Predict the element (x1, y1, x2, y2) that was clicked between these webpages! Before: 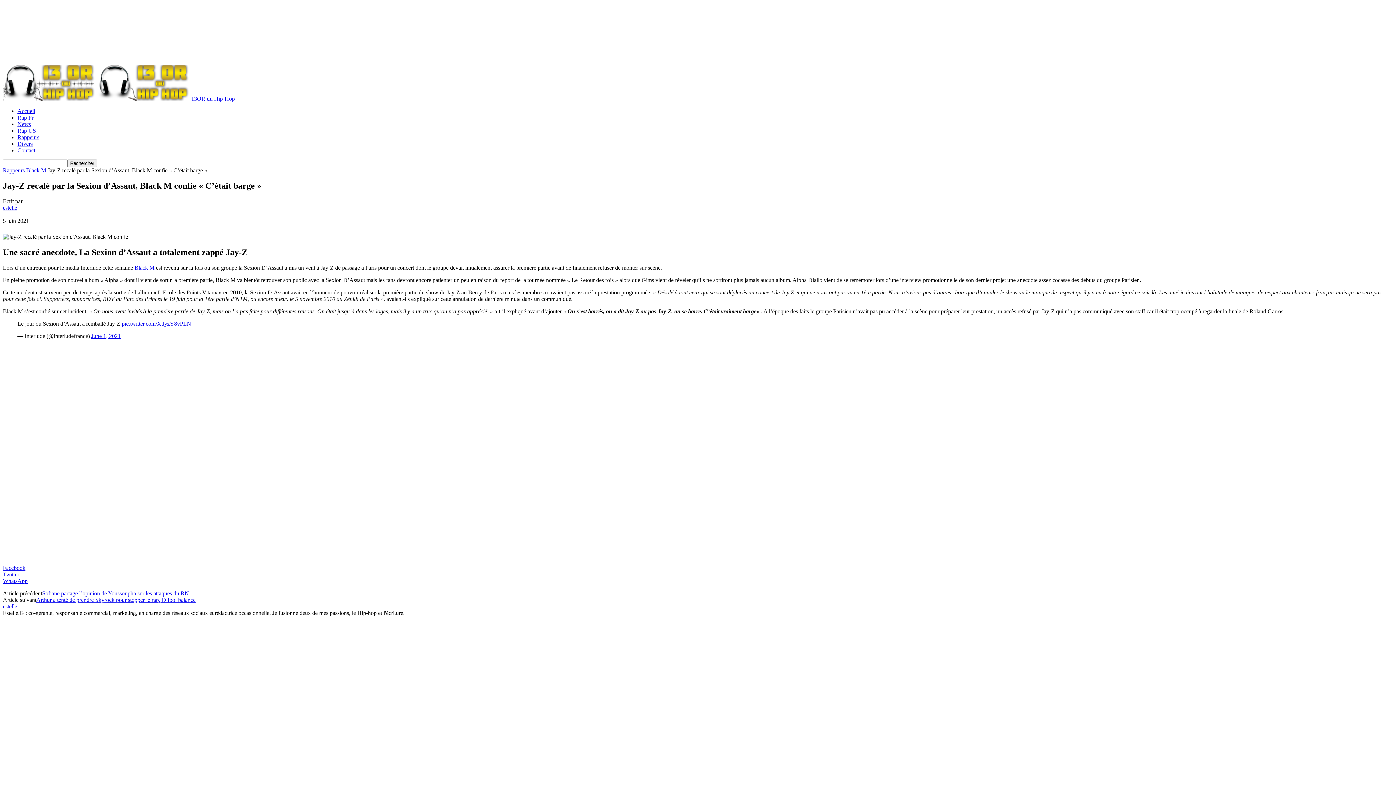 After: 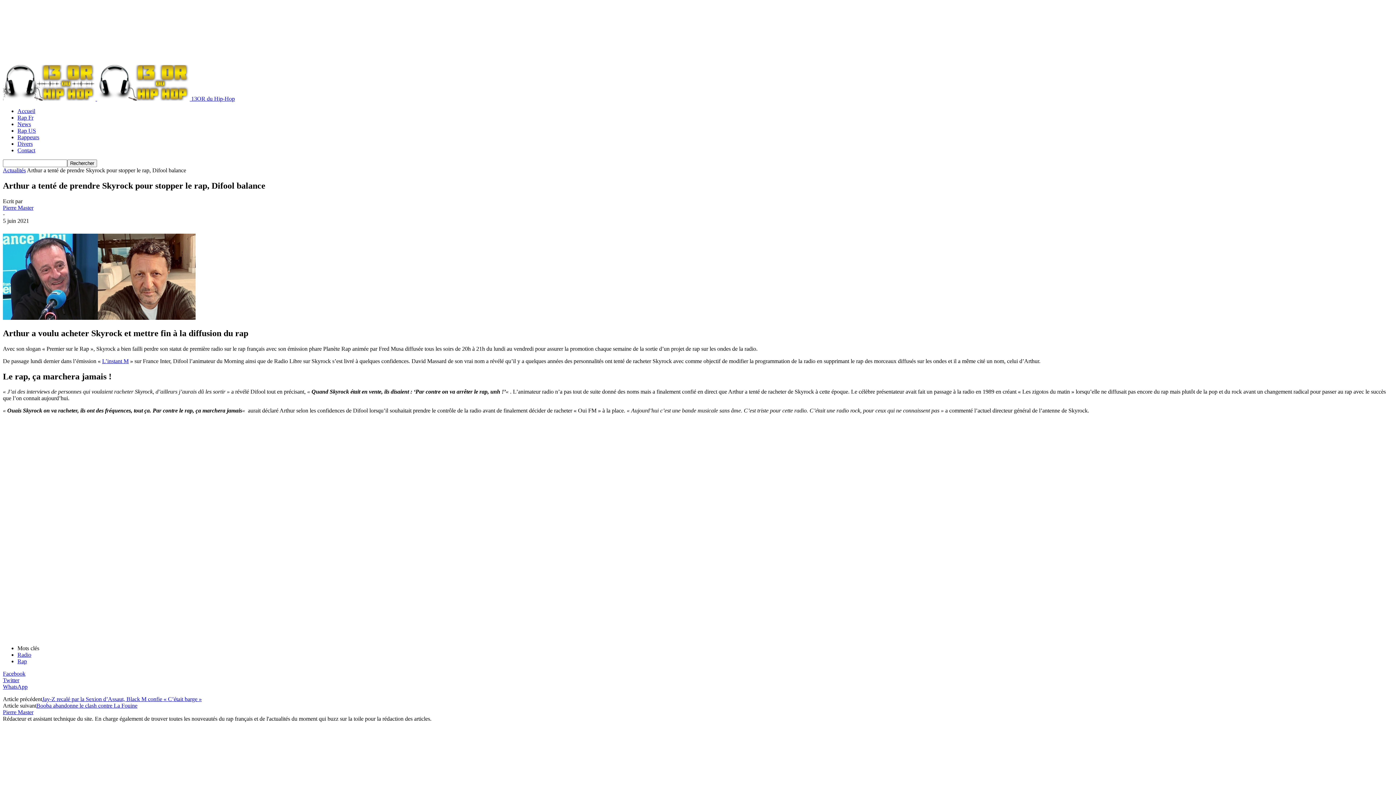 Action: bbox: (36, 596, 195, 603) label: Arthur a tenté de prendre Skyrock pour stopper le rap, Difool balance